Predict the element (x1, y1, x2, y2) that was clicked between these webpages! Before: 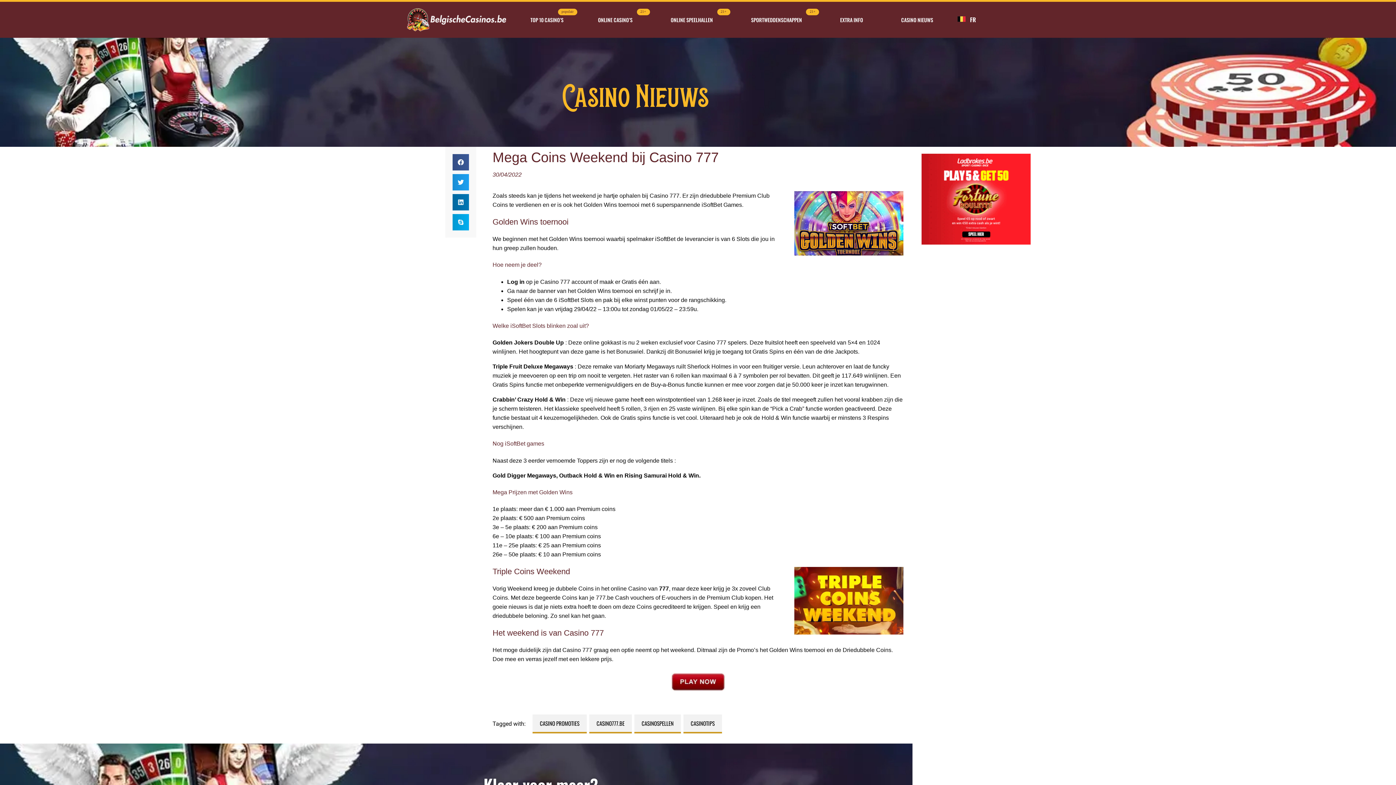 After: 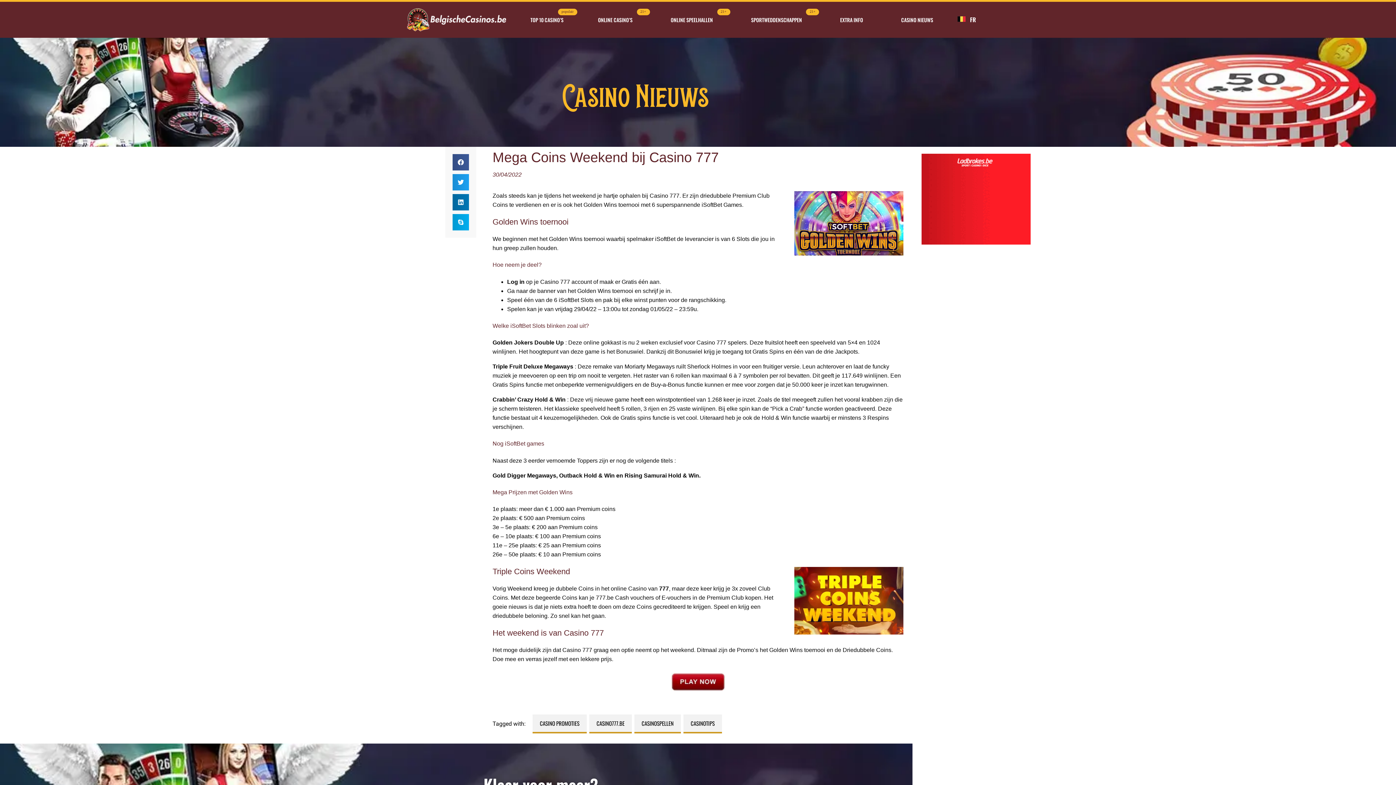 Action: bbox: (970, 15, 976, 24) label: FR